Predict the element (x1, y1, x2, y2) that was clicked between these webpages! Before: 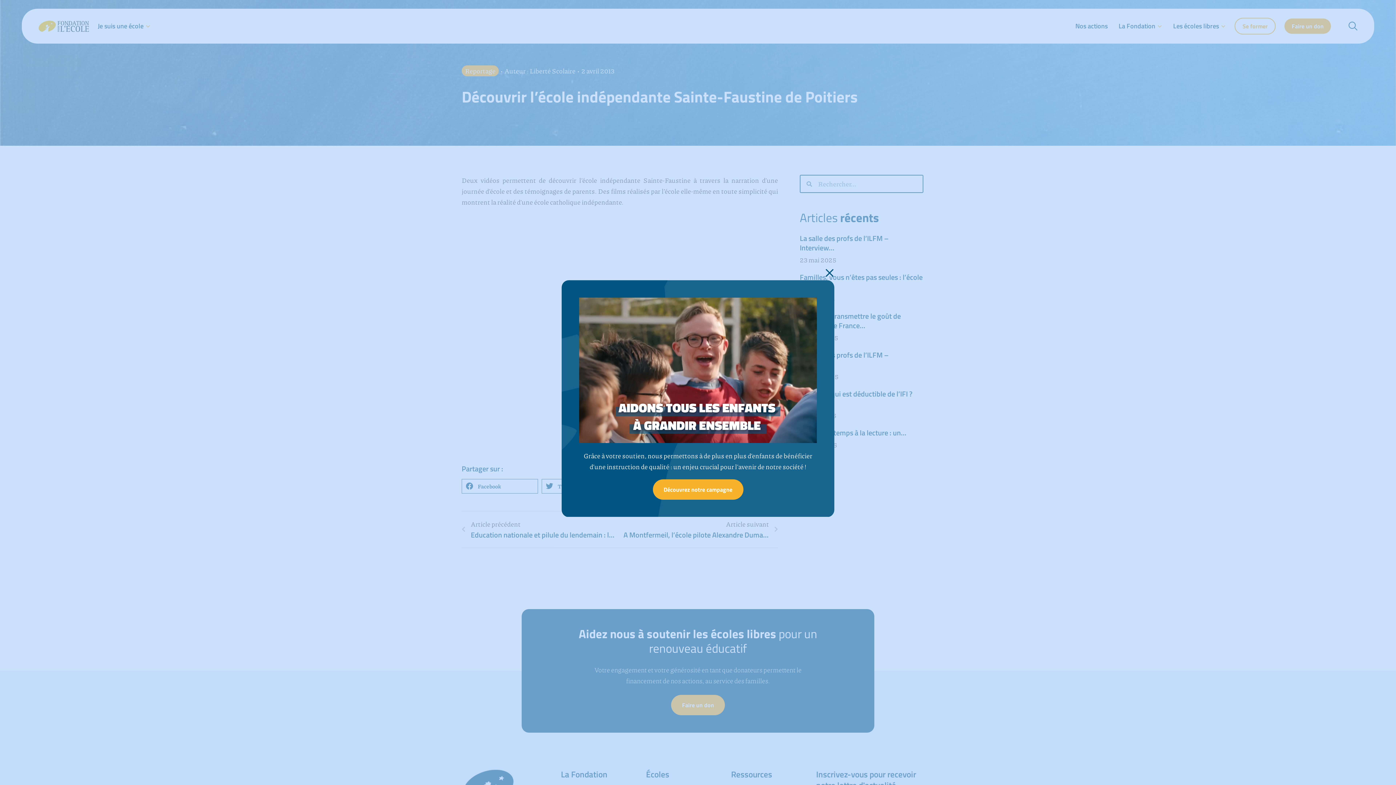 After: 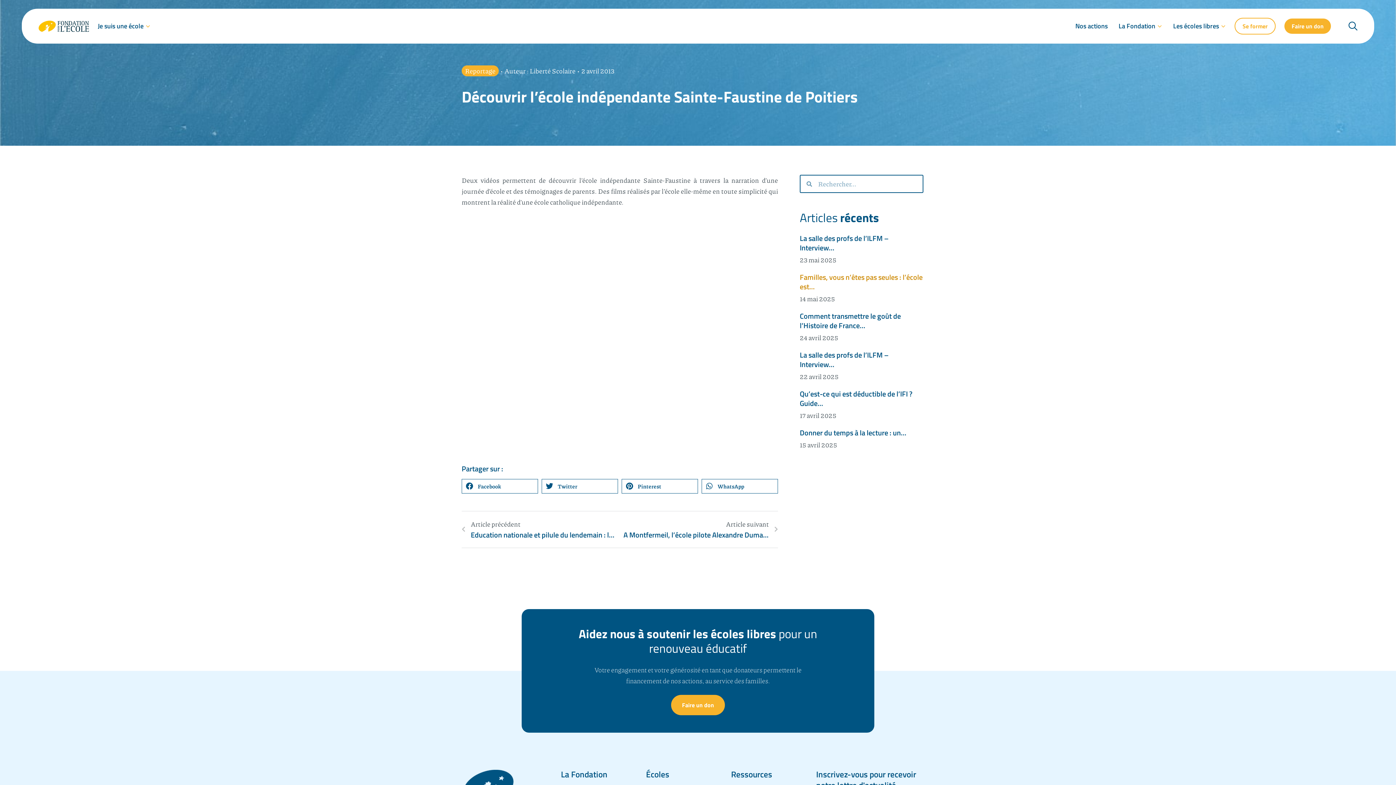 Action: bbox: (825, 268, 834, 277)